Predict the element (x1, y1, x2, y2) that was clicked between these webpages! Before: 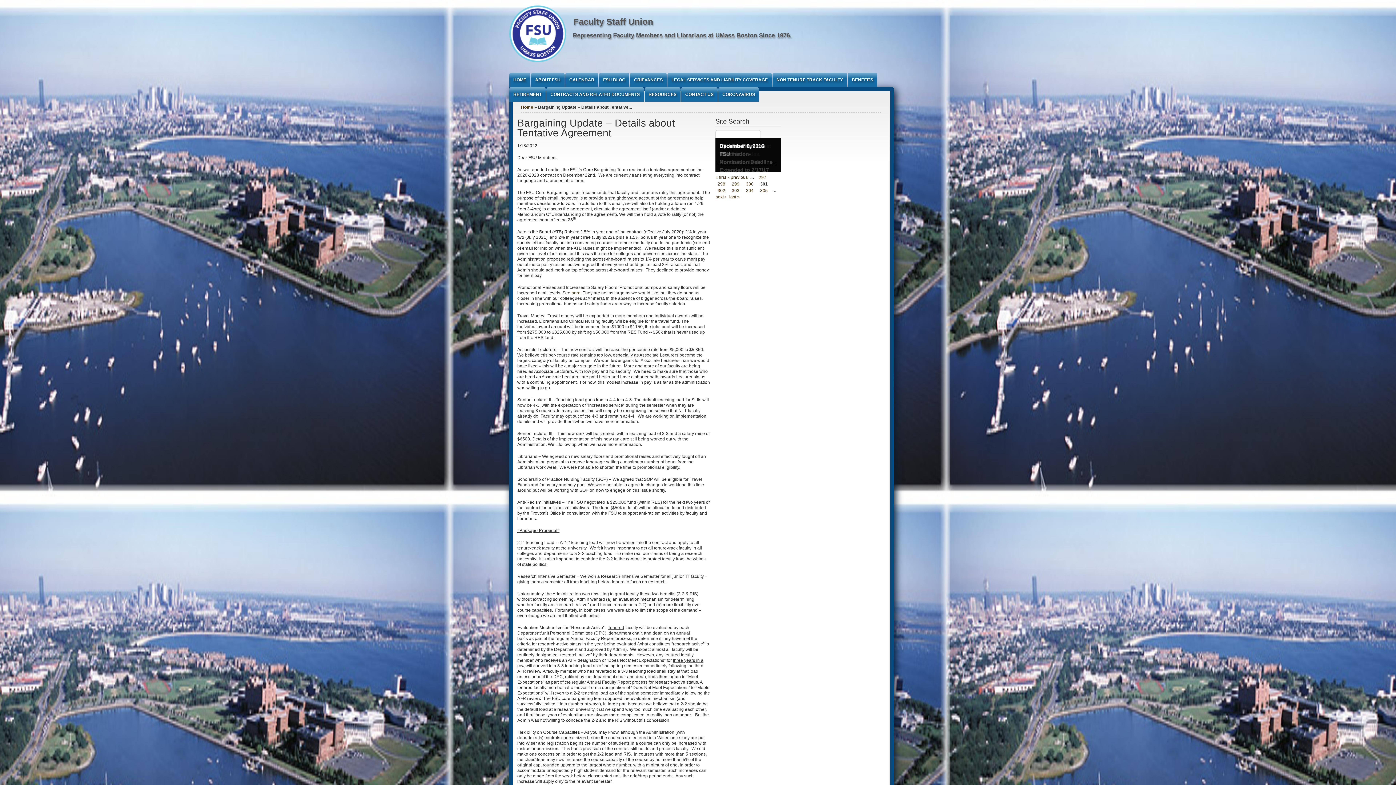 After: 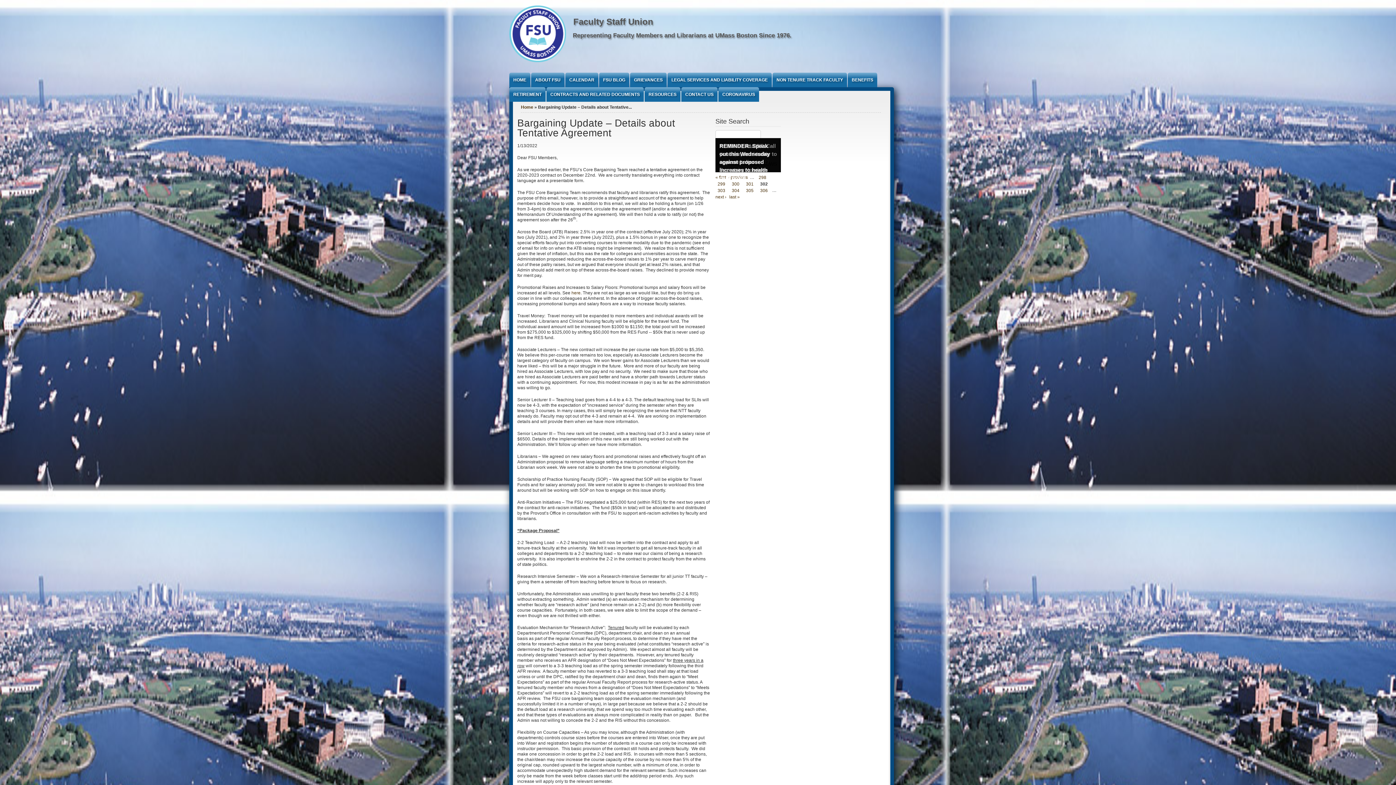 Action: label: next › bbox: (715, 194, 726, 199)